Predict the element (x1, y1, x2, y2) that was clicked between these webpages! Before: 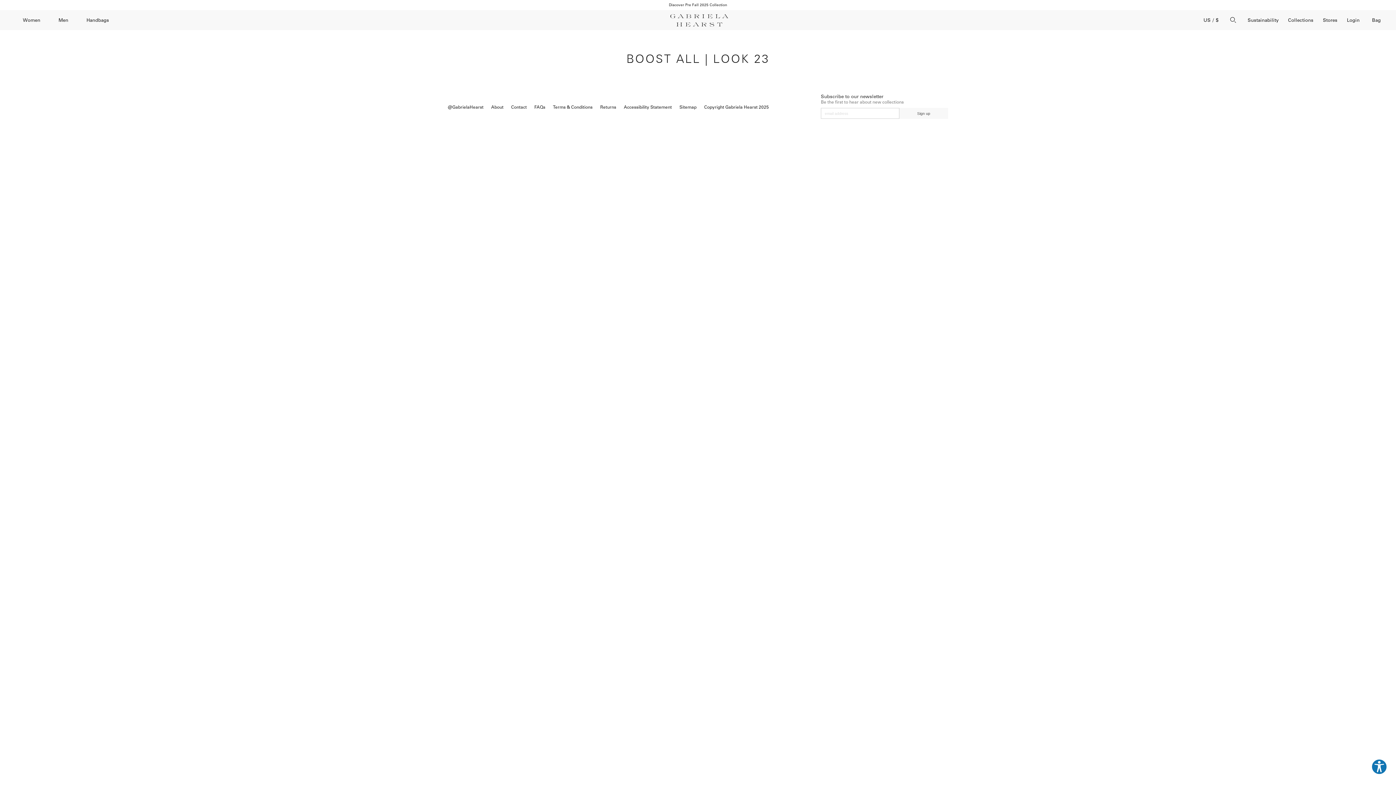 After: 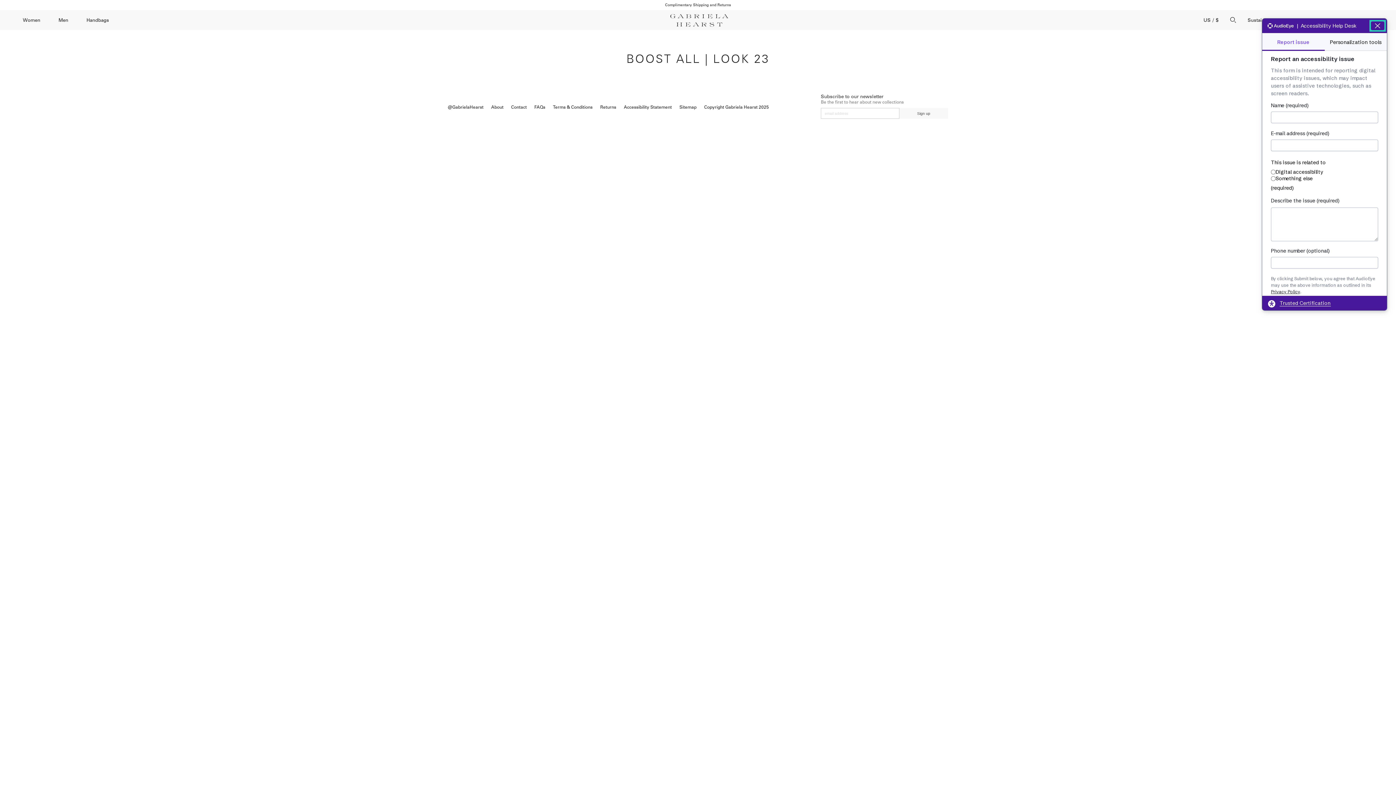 Action: bbox: (1371, 759, 1387, 775) label: Explore your accessibility options